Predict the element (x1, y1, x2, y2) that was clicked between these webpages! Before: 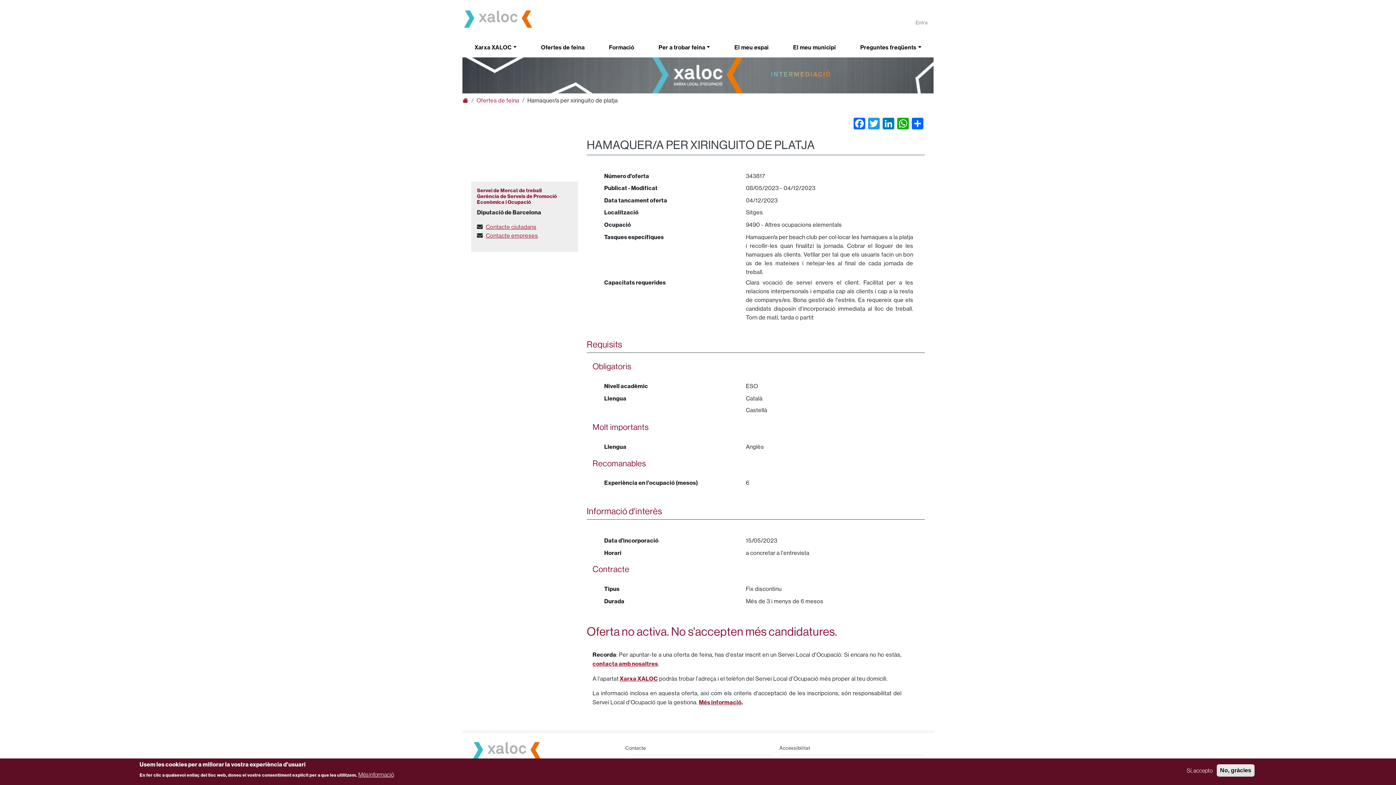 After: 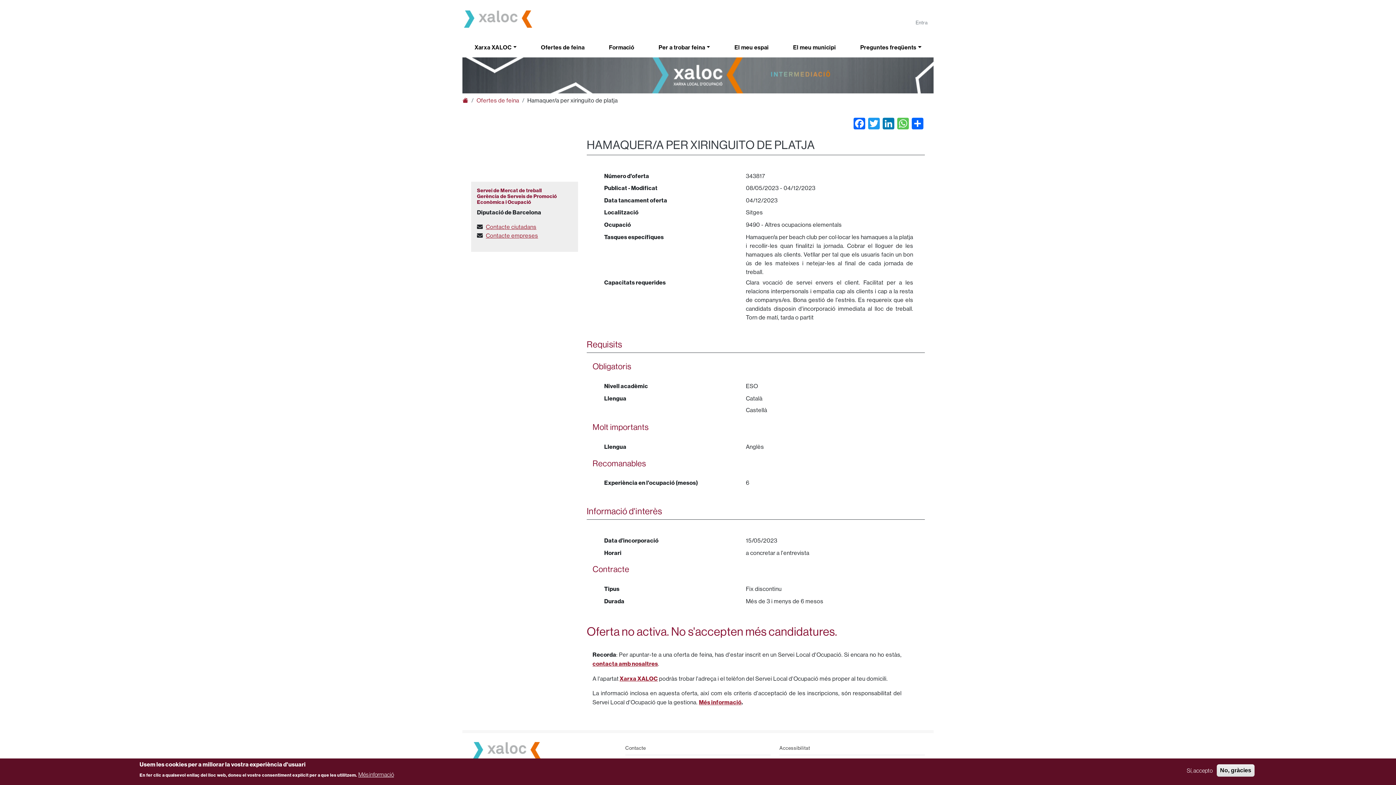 Action: bbox: (896, 116, 910, 129) label: WhatsApp